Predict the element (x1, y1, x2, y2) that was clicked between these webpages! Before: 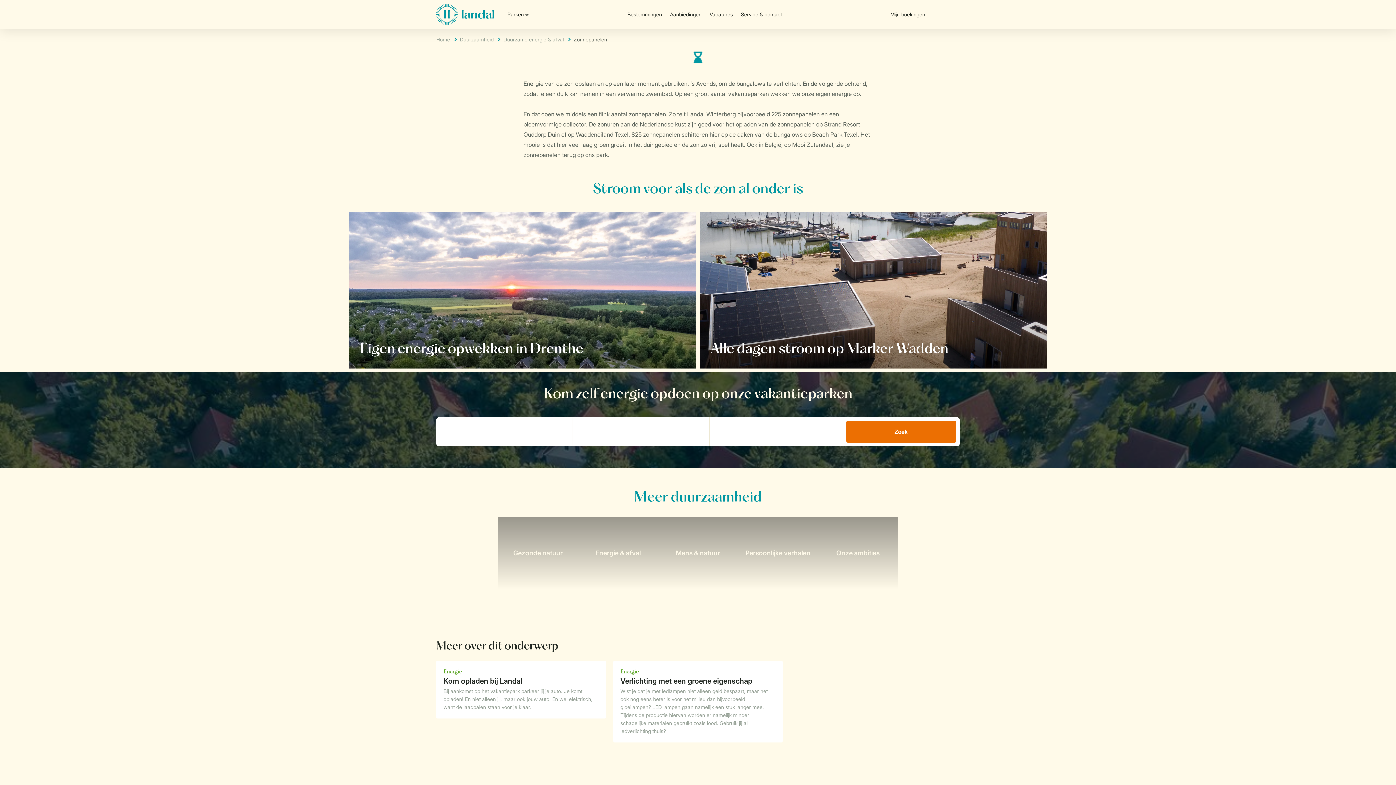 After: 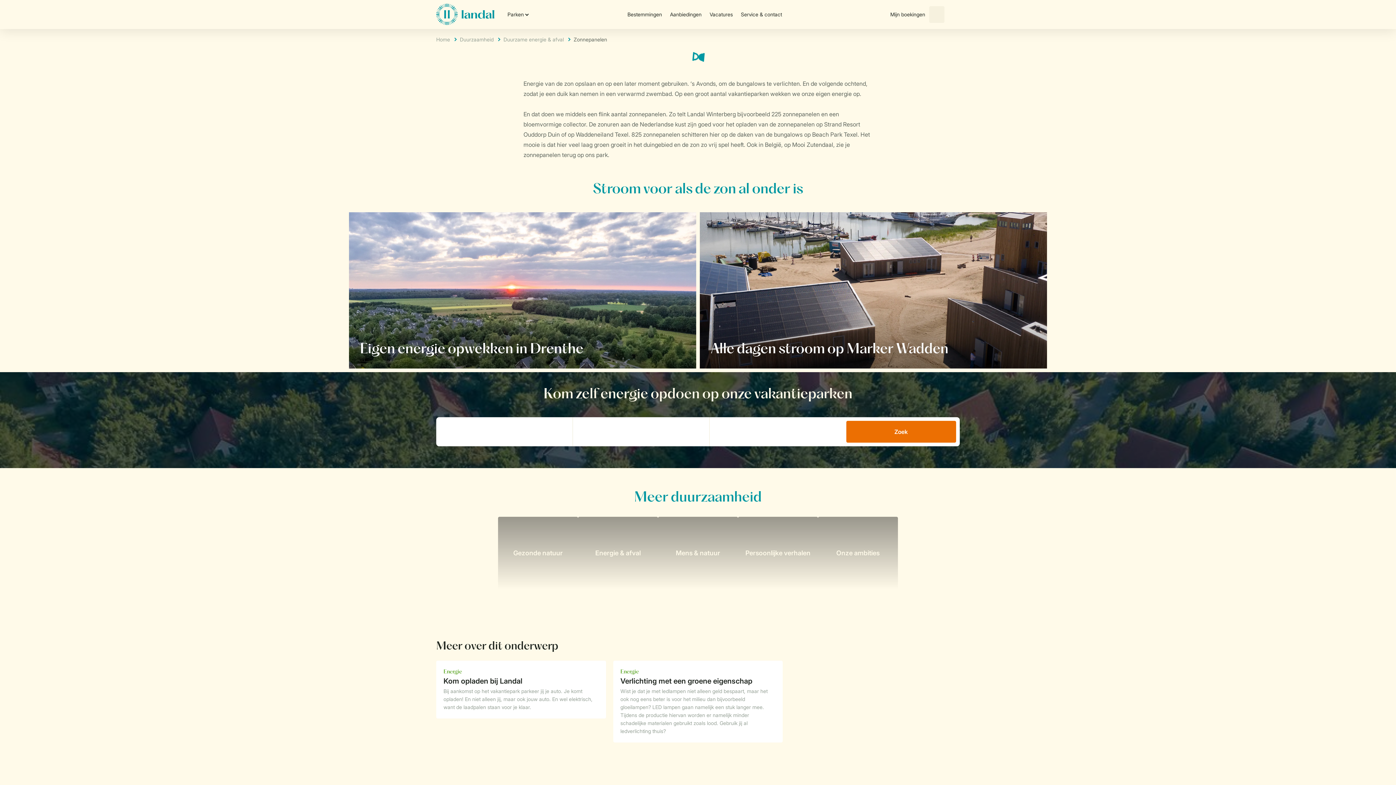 Action: bbox: (929, 6, 944, 22) label: Open de dropdown van mijn account